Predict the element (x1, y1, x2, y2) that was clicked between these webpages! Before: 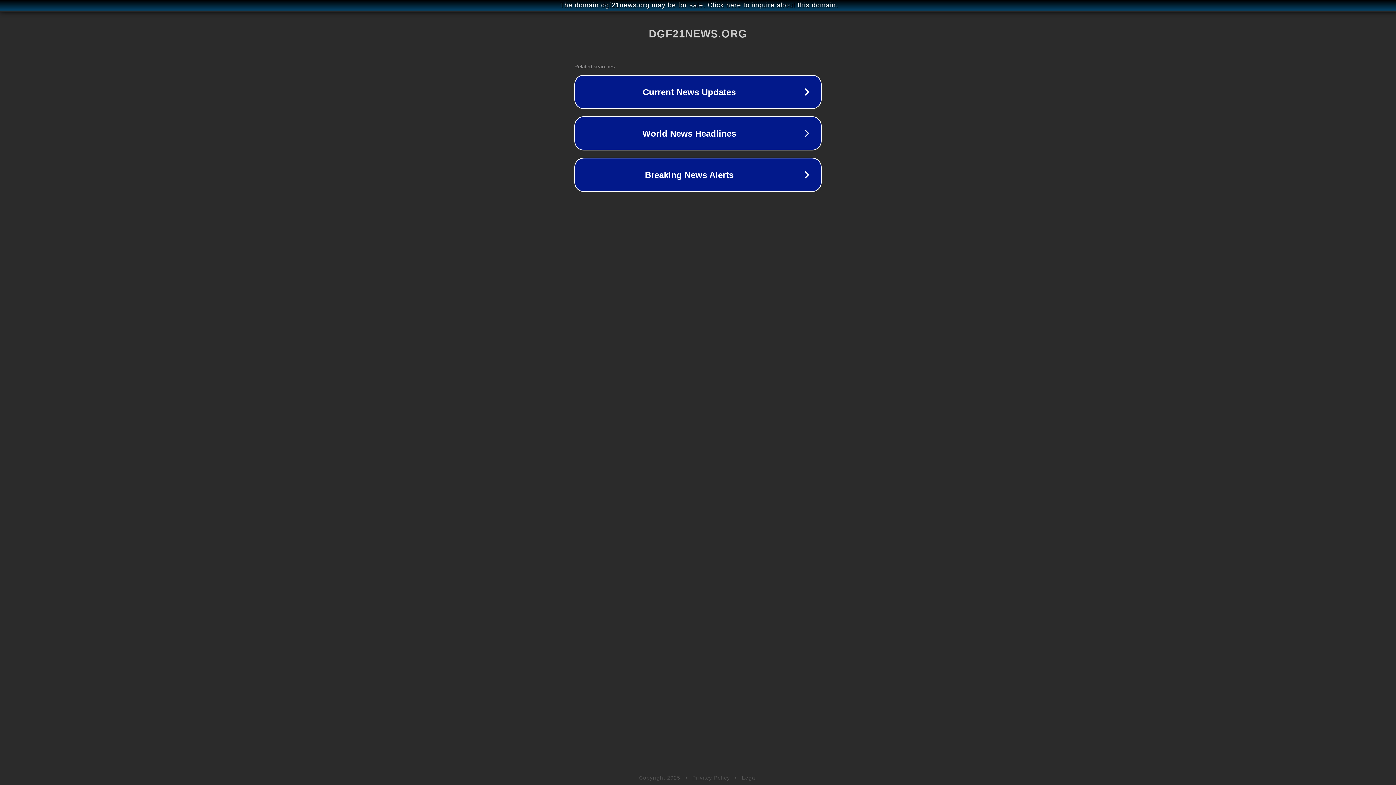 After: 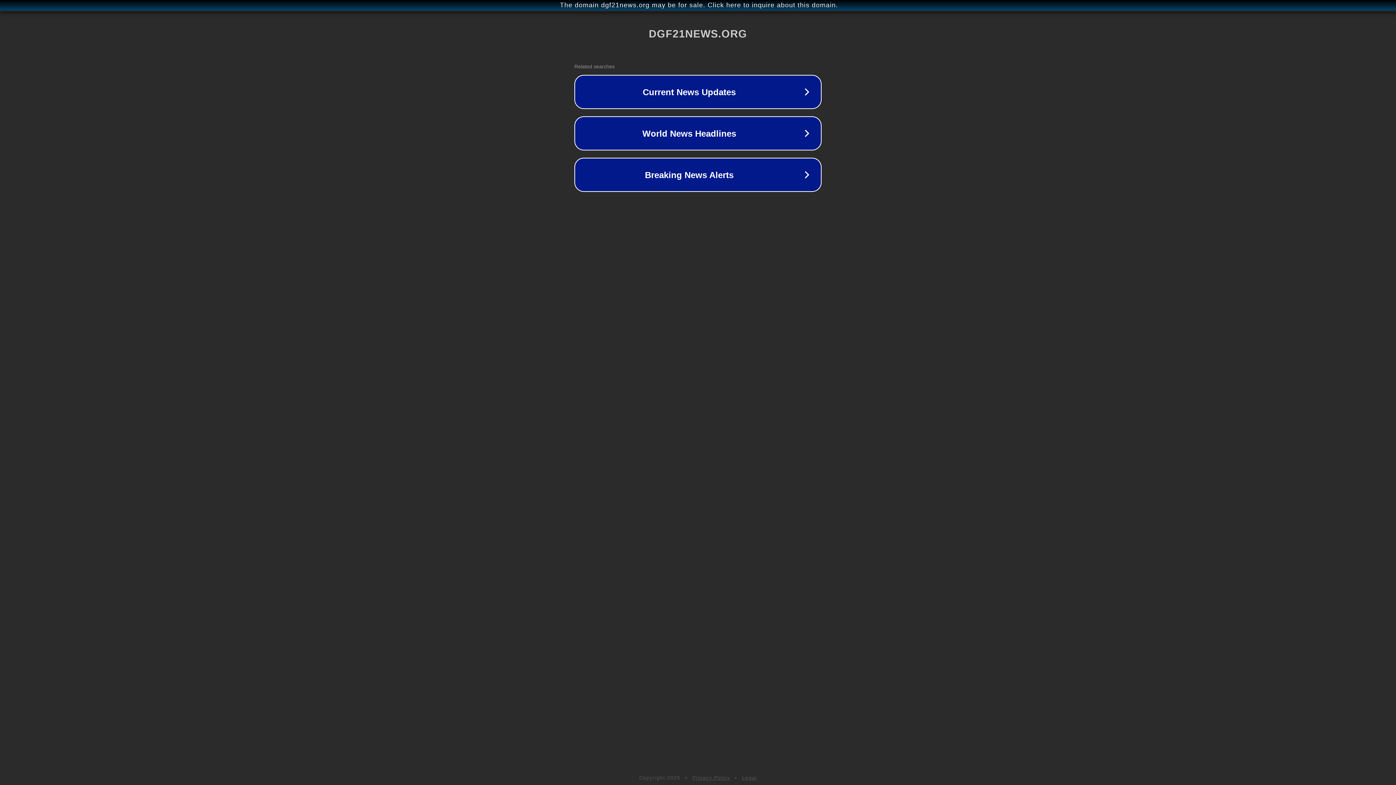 Action: label: Legal bbox: (742, 775, 757, 781)